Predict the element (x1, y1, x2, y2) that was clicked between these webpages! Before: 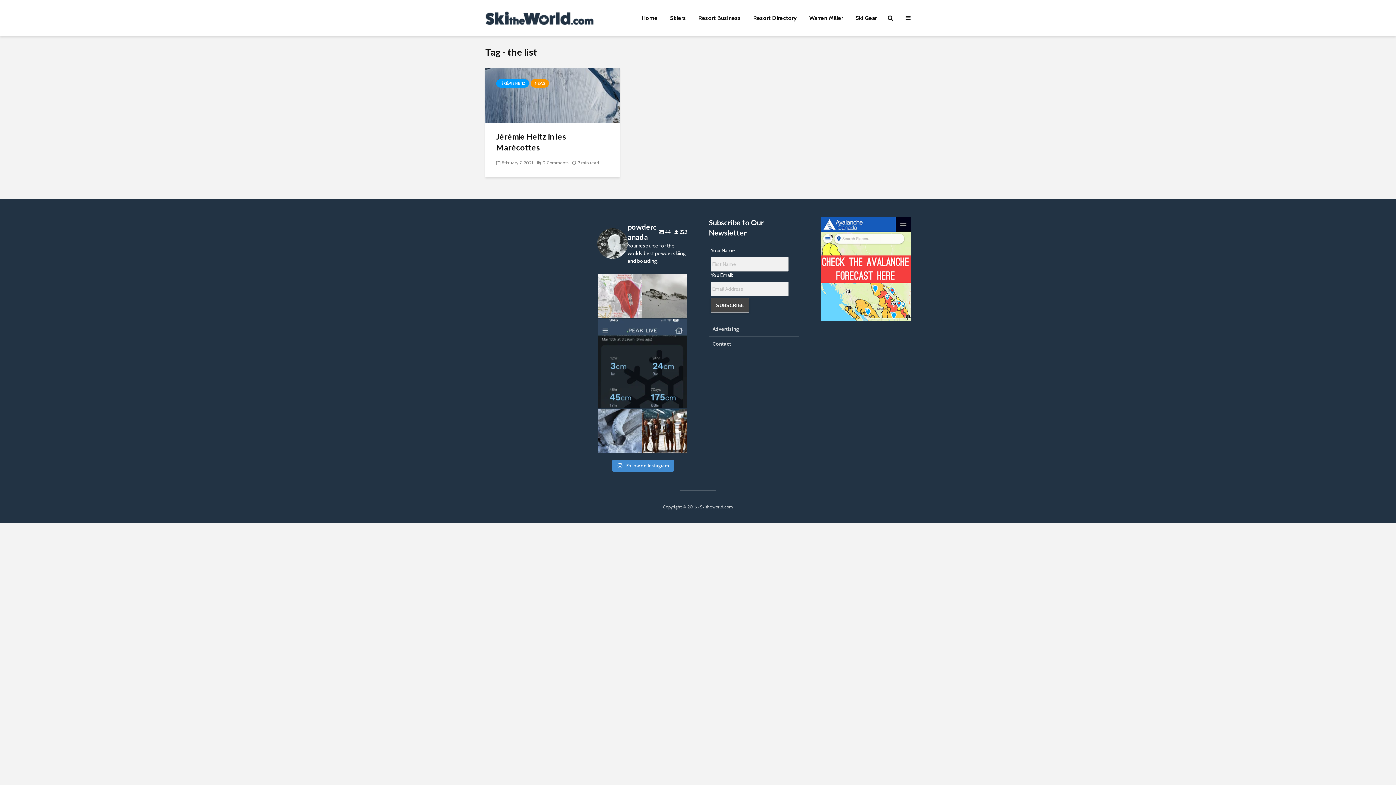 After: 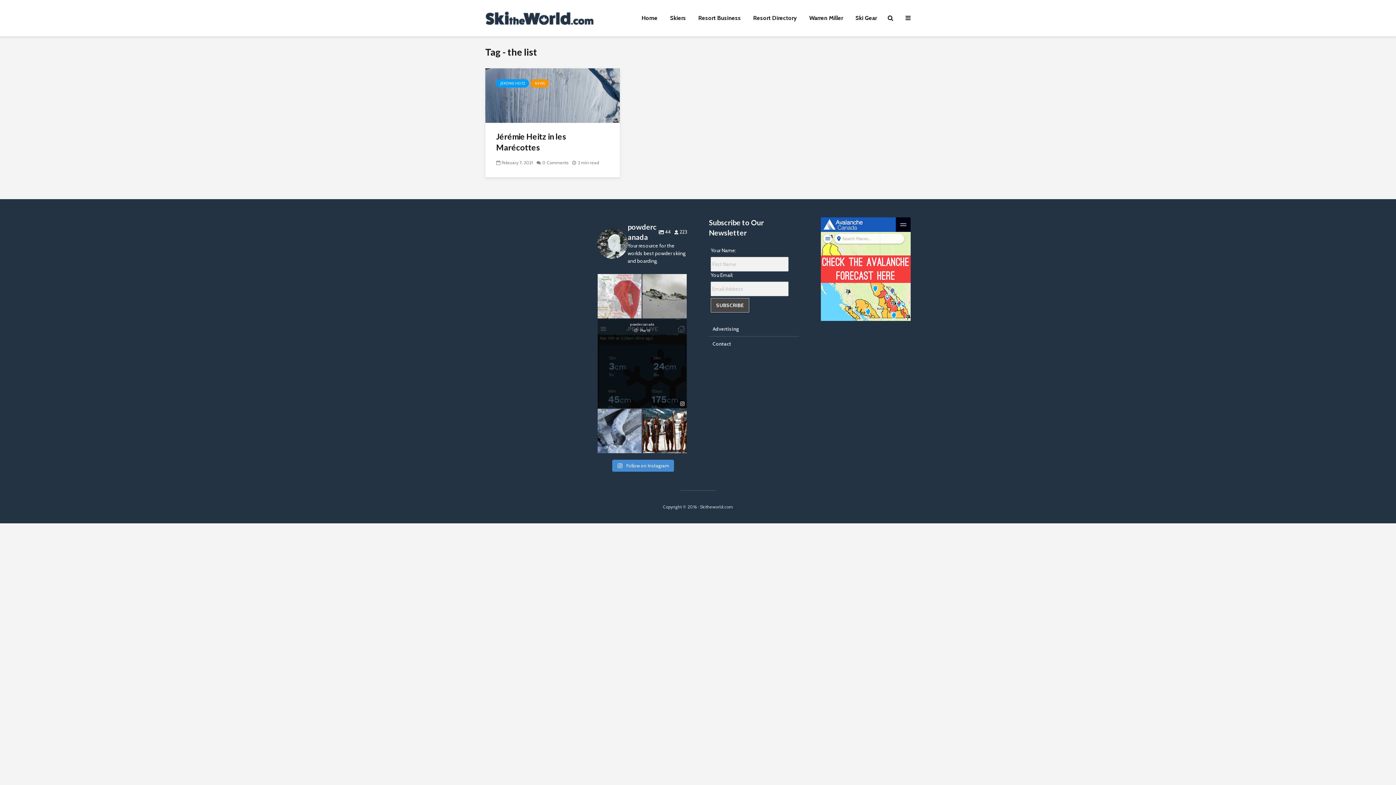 Action: bbox: (678, 400, 686, 408) label: View